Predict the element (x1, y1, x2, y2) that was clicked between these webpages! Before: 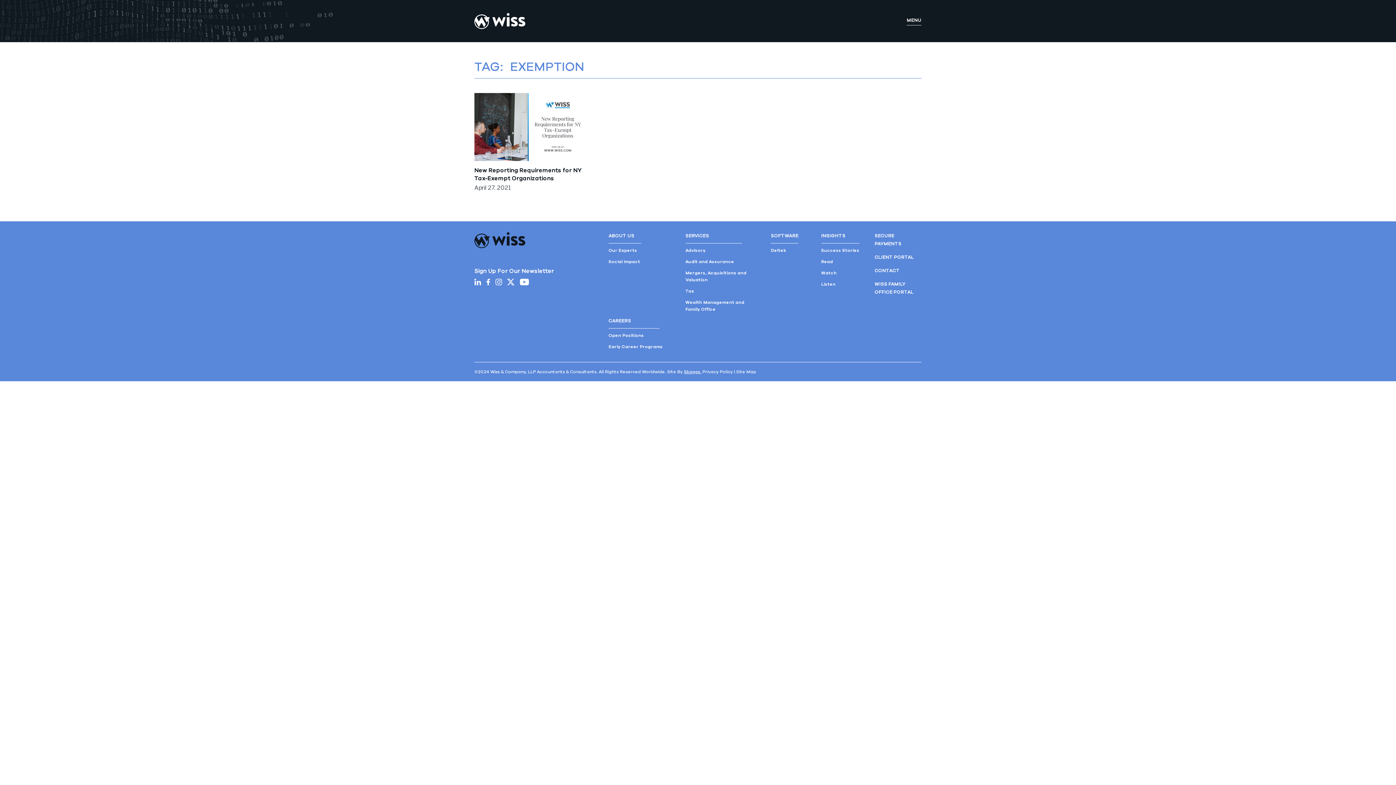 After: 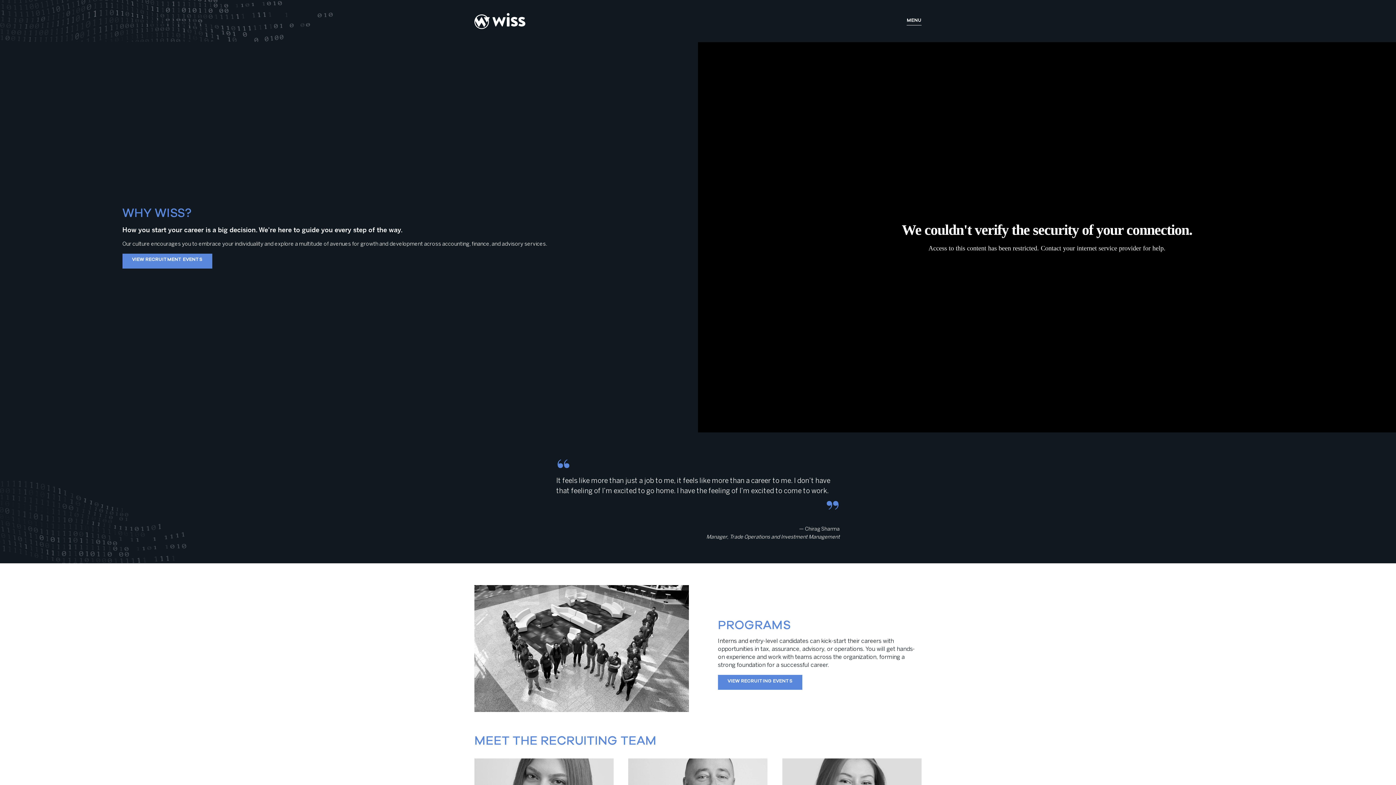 Action: label: Early Career Programs bbox: (608, 344, 662, 349)